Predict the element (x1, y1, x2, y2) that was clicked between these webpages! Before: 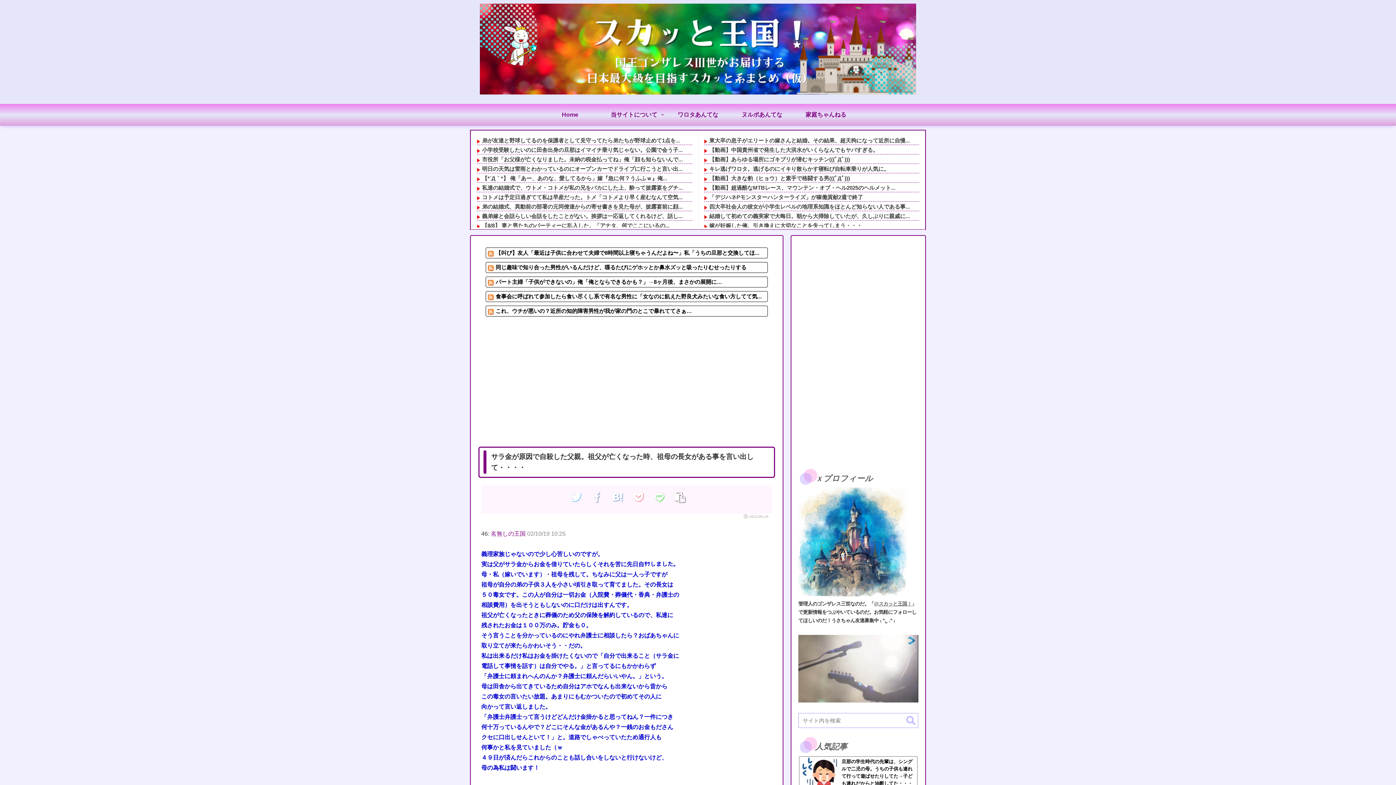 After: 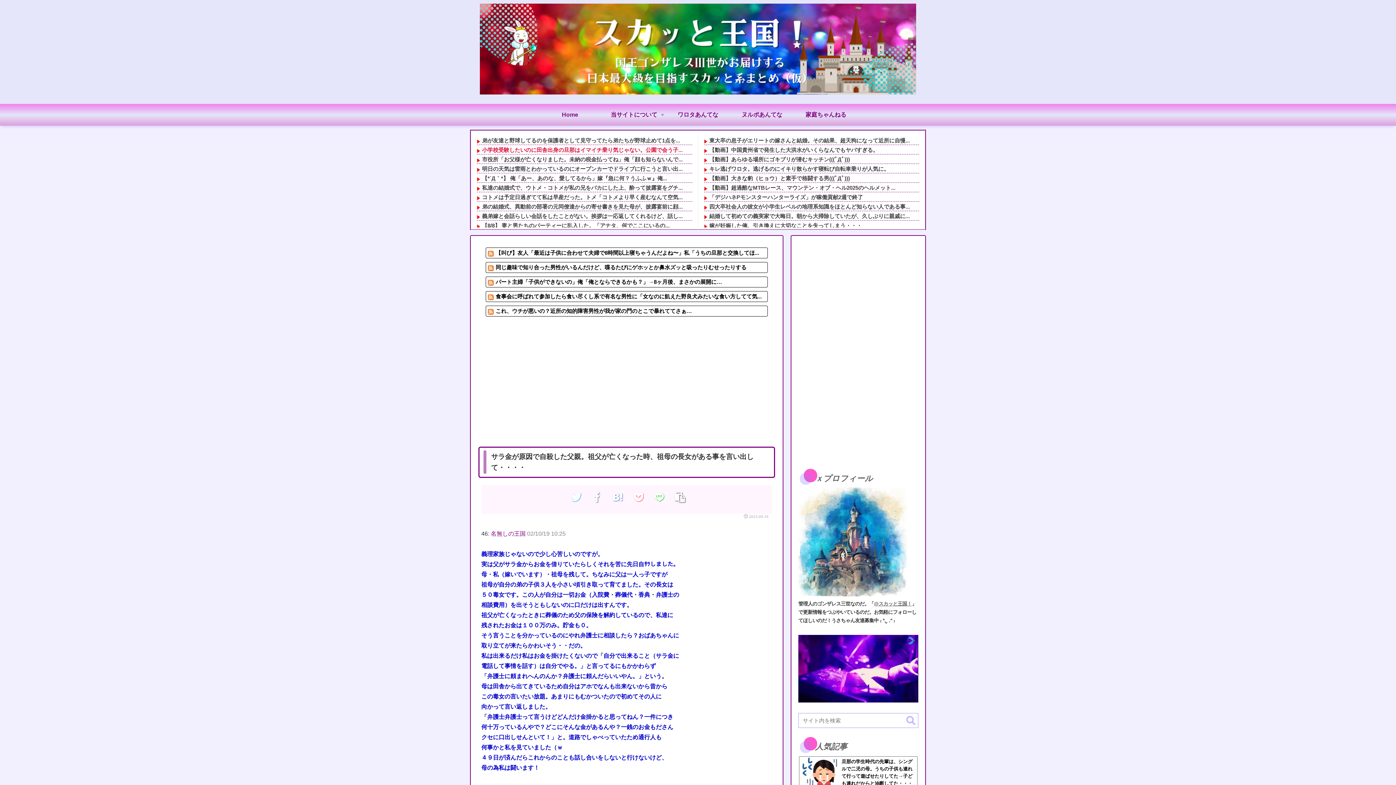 Action: label: 小学校受験したいのに田舎出身の旦那はイマイチ乗り気じゃない。公園で会う子... bbox: (482, 146, 682, 153)